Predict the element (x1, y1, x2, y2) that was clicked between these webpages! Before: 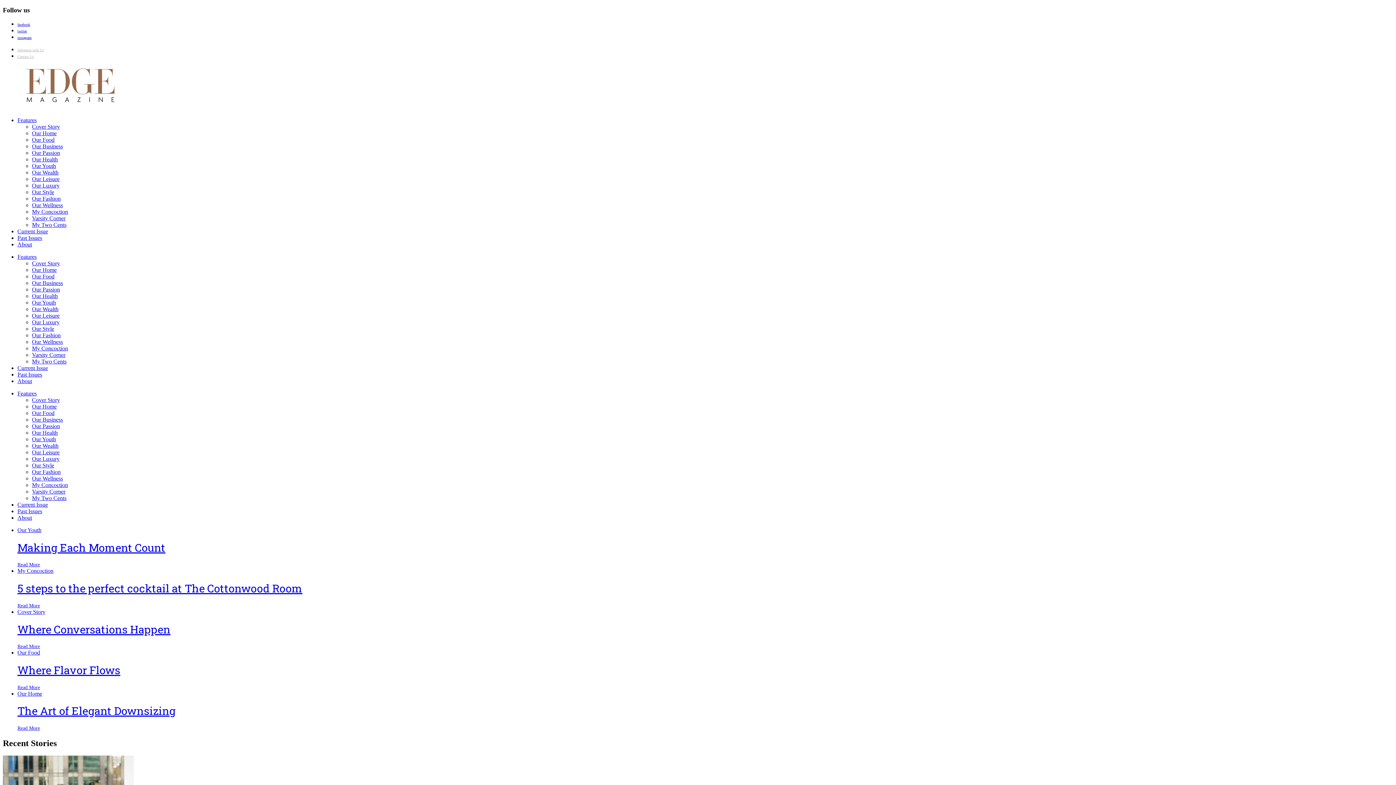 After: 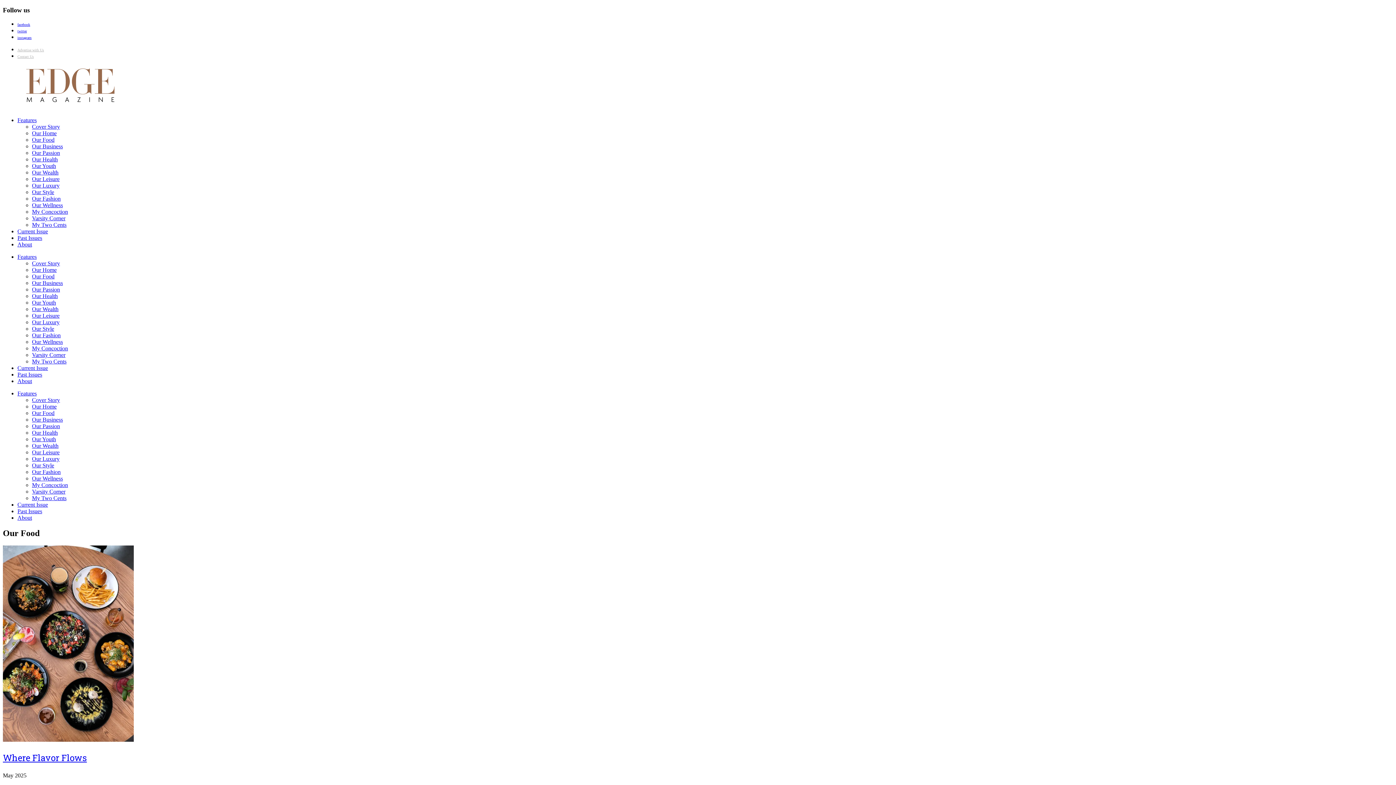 Action: bbox: (32, 136, 54, 142) label: Our Food